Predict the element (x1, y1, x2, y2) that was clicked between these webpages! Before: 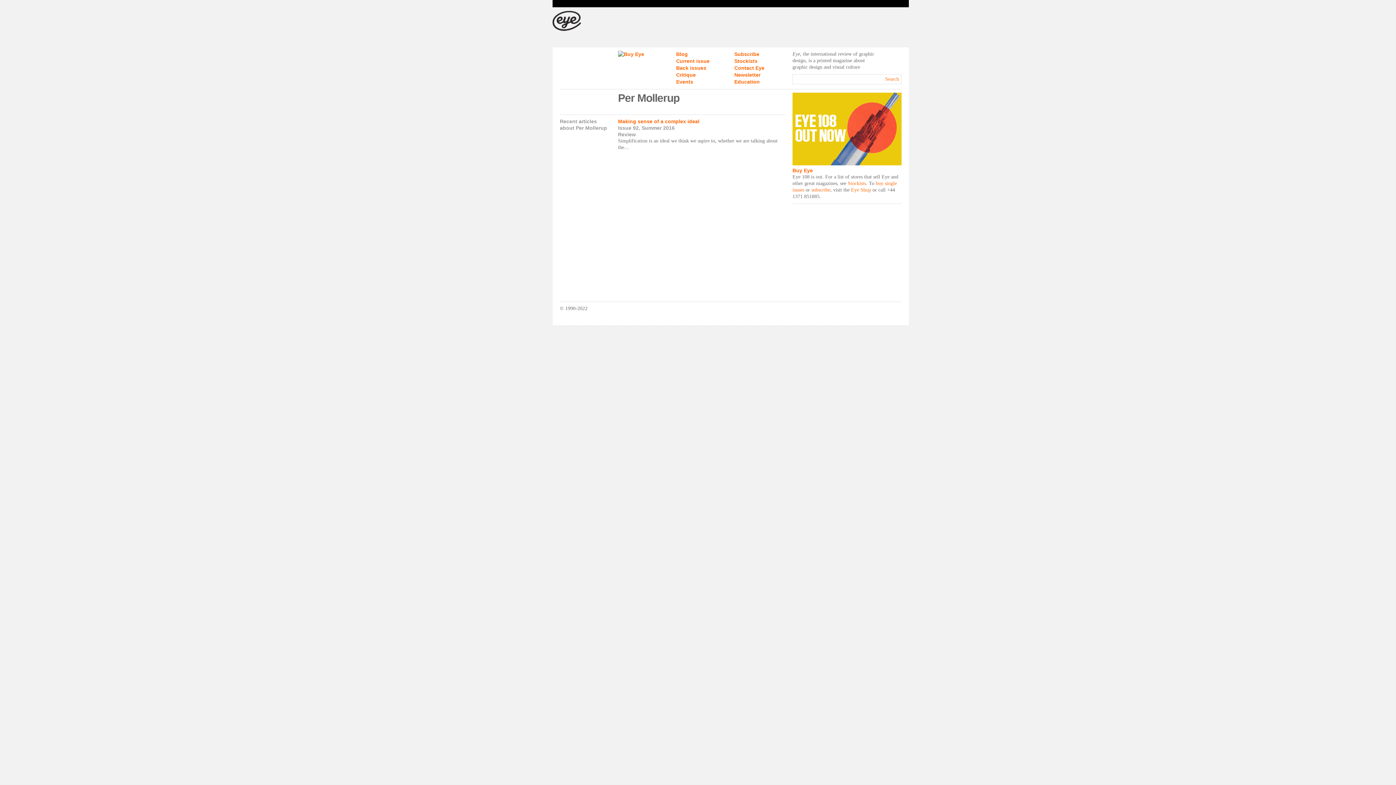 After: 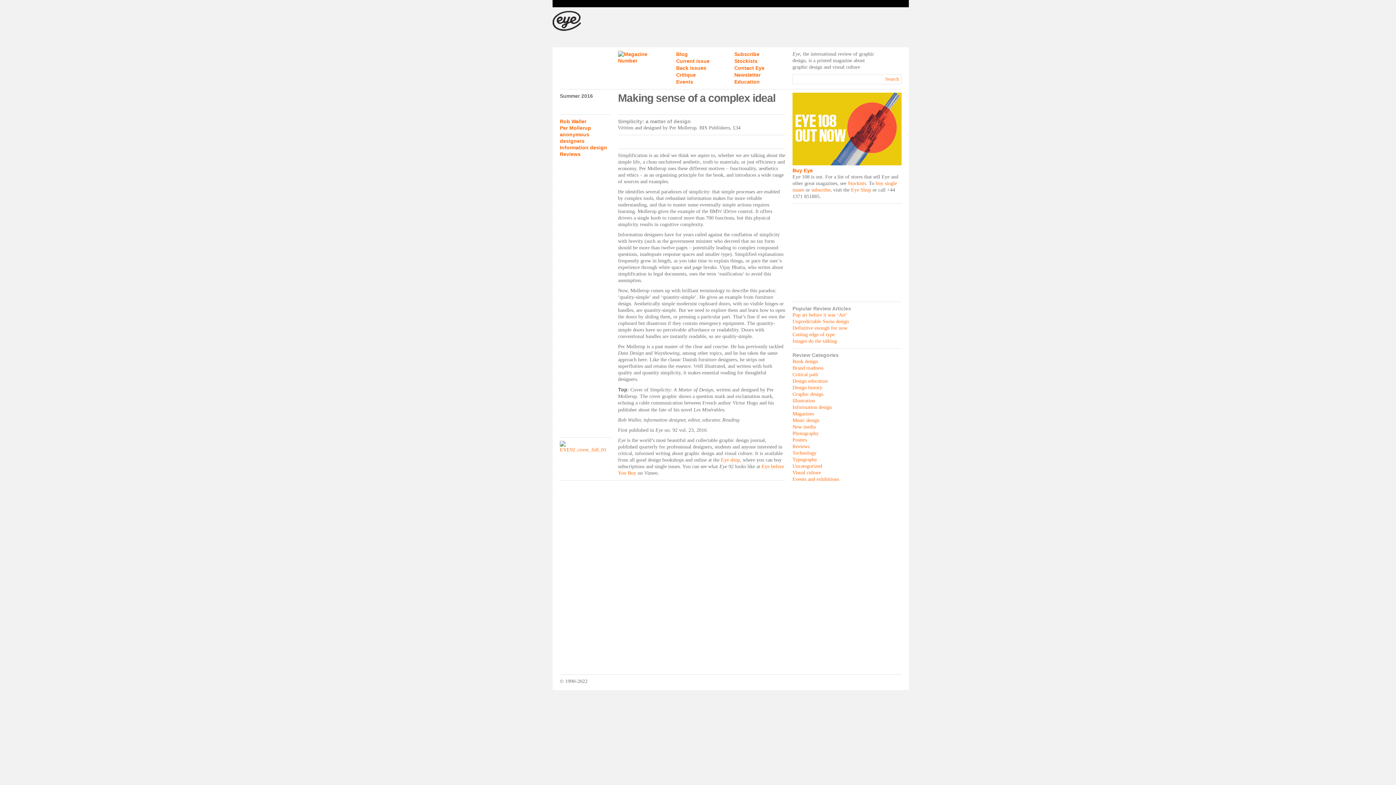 Action: label: Making sense of a complex ideal bbox: (618, 118, 699, 124)